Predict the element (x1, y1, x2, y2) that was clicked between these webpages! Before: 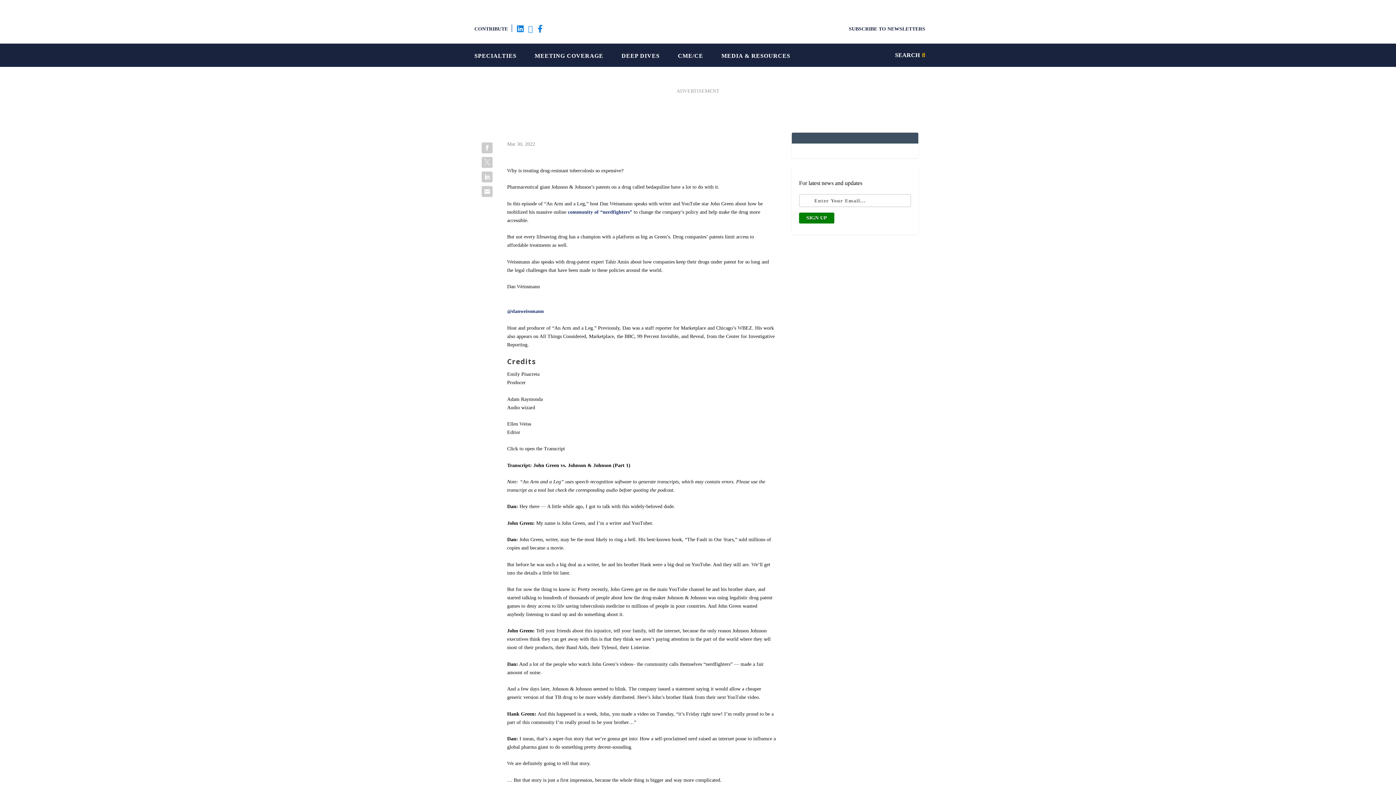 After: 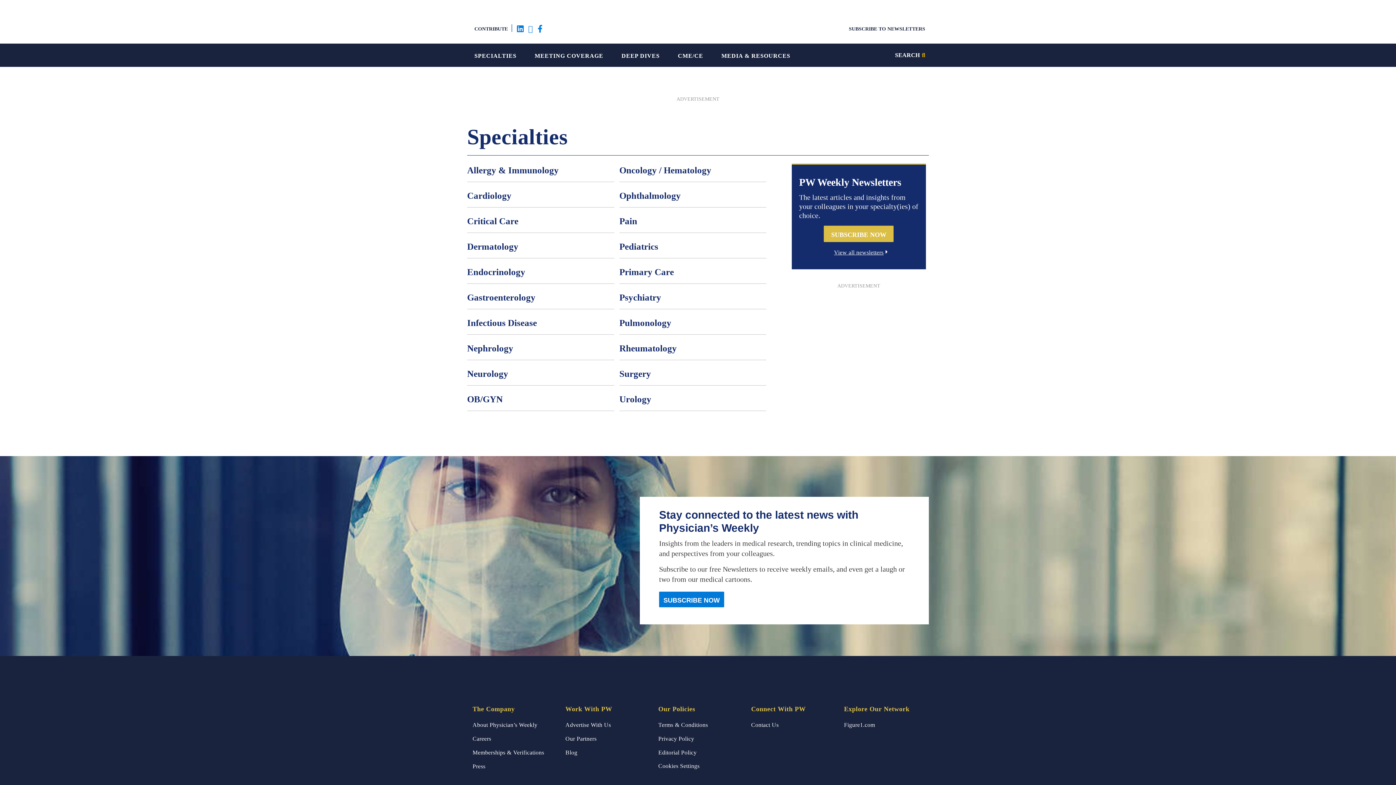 Action: bbox: (474, 48, 516, 61) label: SPECIALTIES